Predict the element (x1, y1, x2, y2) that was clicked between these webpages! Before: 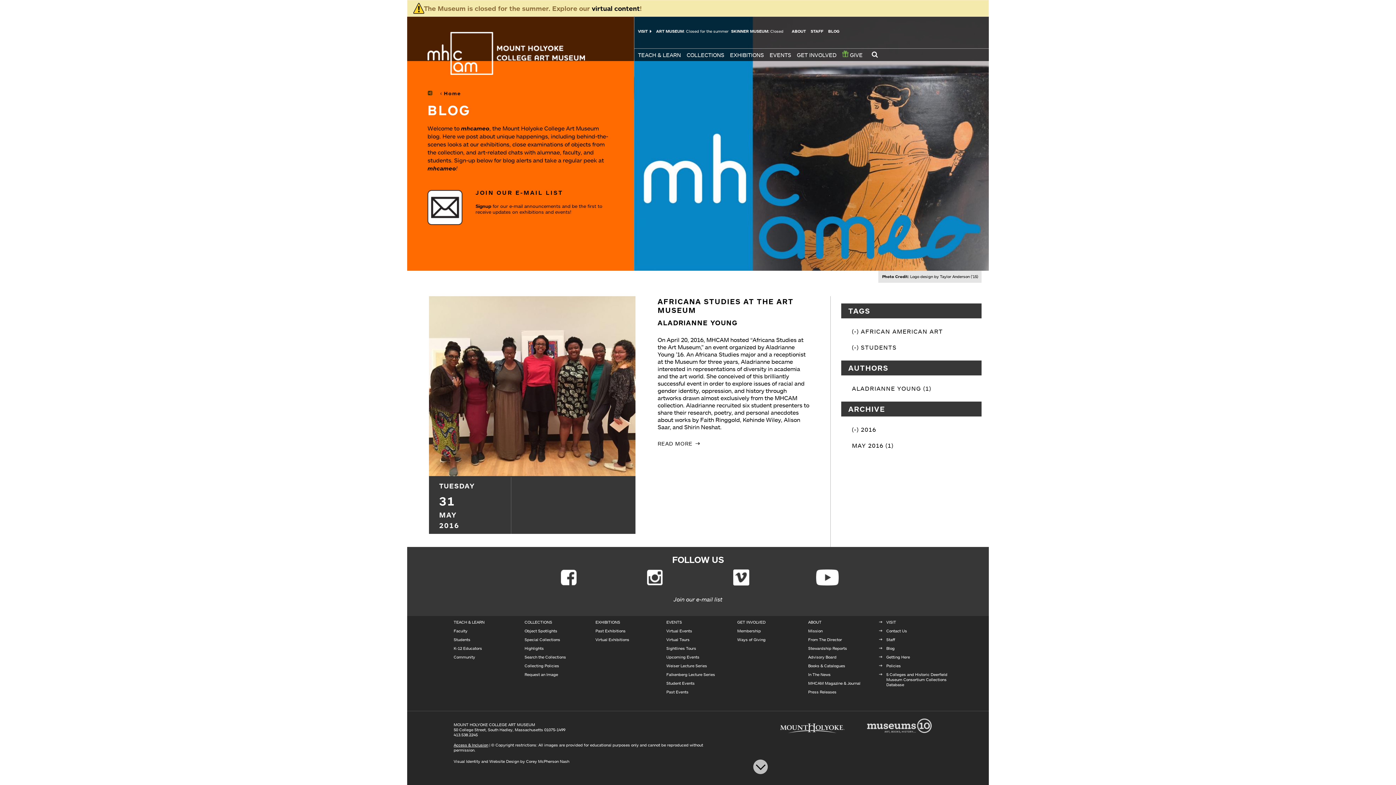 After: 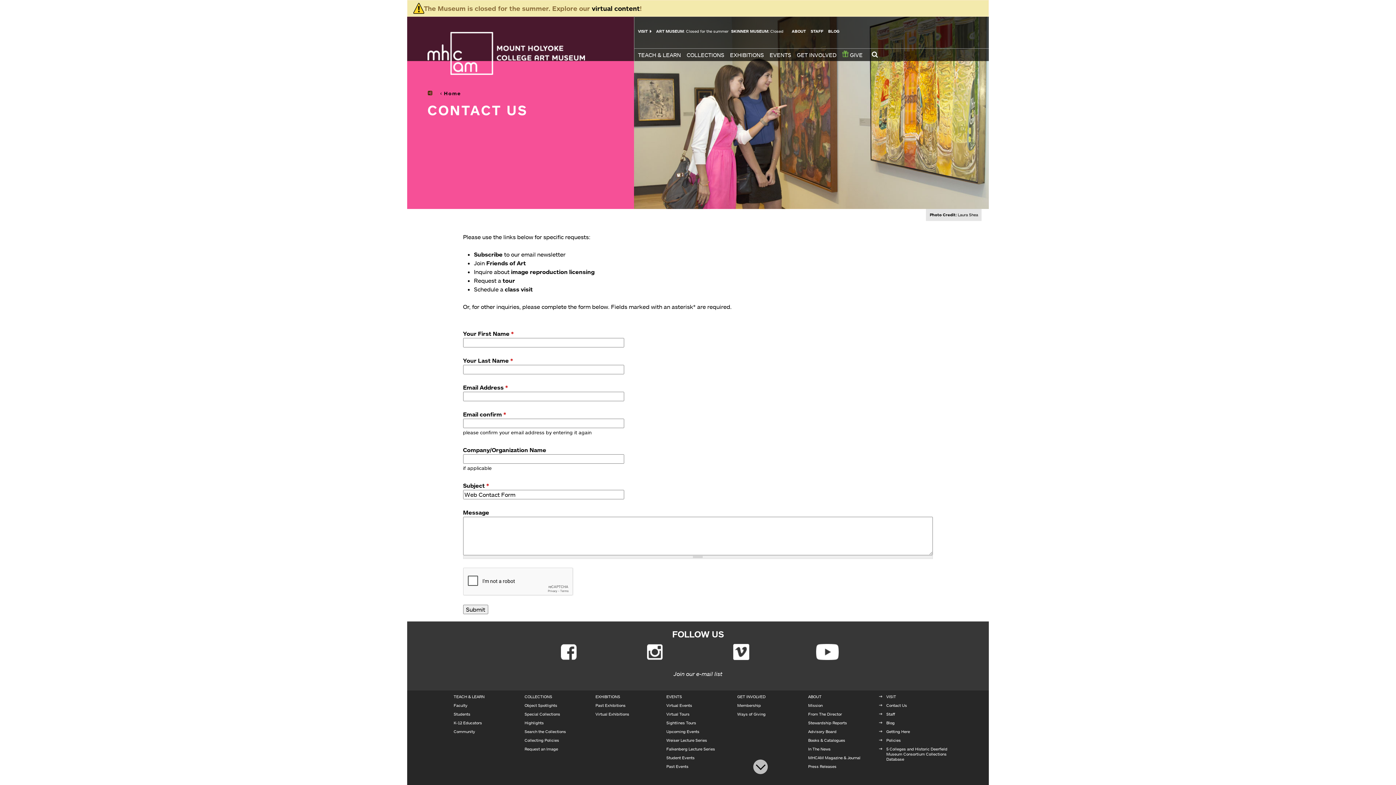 Action: bbox: (886, 628, 907, 633) label: Contact Us